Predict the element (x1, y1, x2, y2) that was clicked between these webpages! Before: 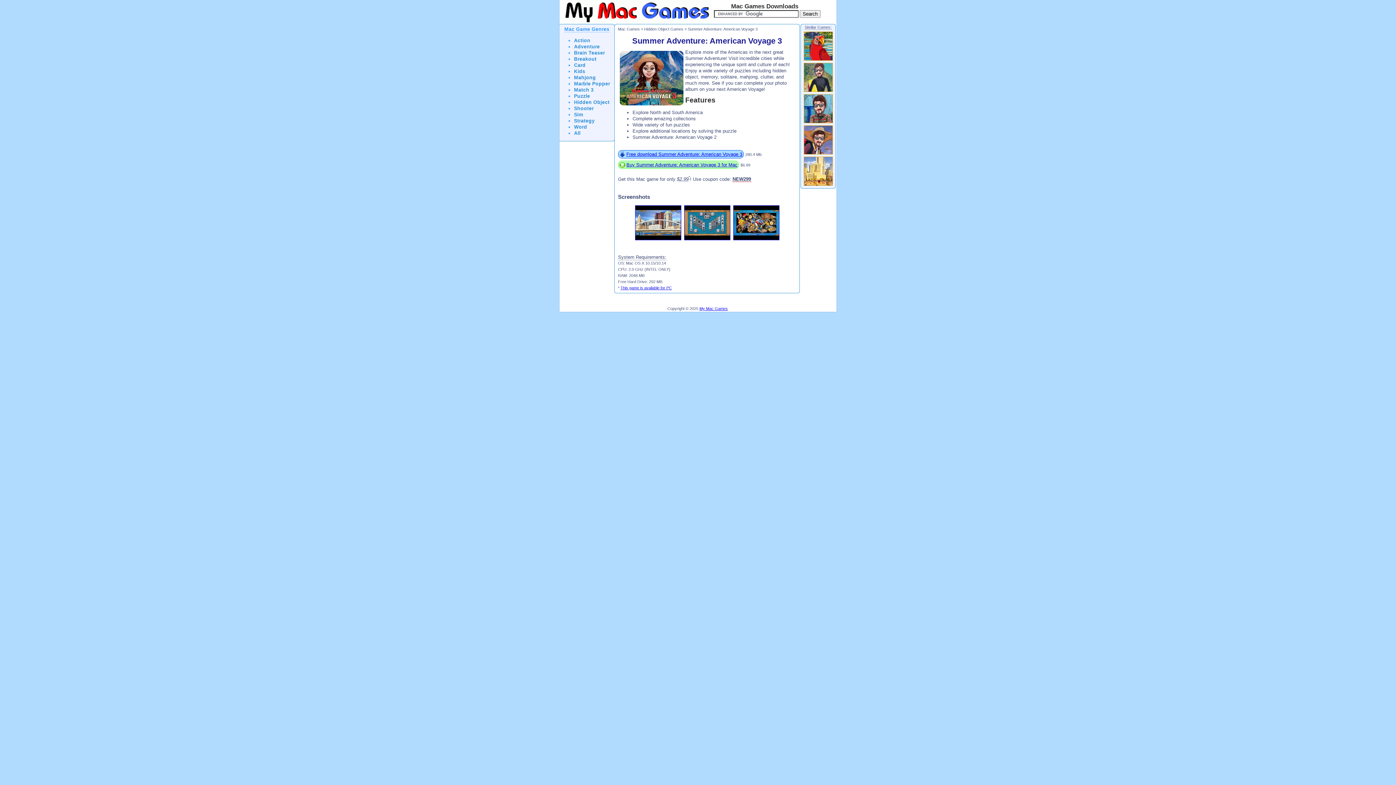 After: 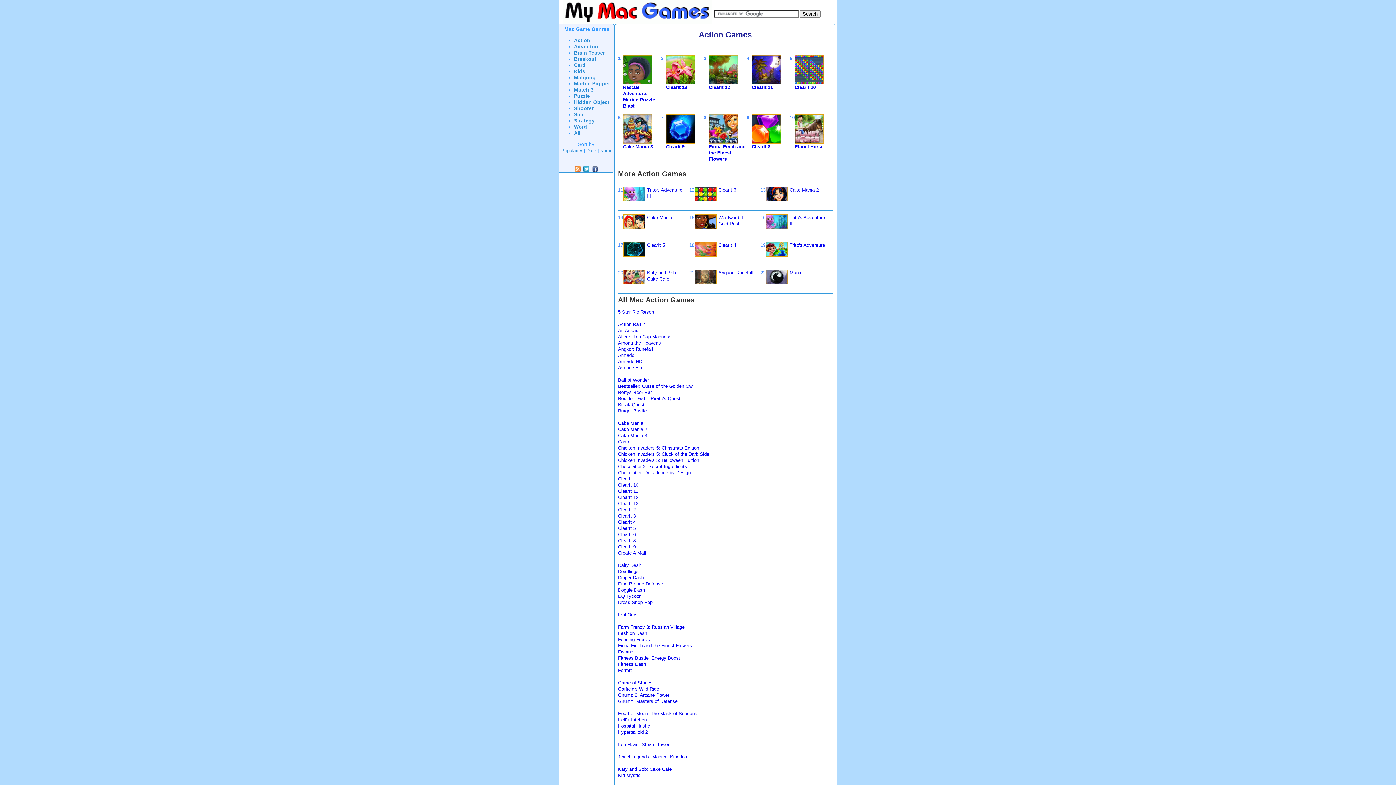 Action: label: Action bbox: (574, 37, 590, 43)